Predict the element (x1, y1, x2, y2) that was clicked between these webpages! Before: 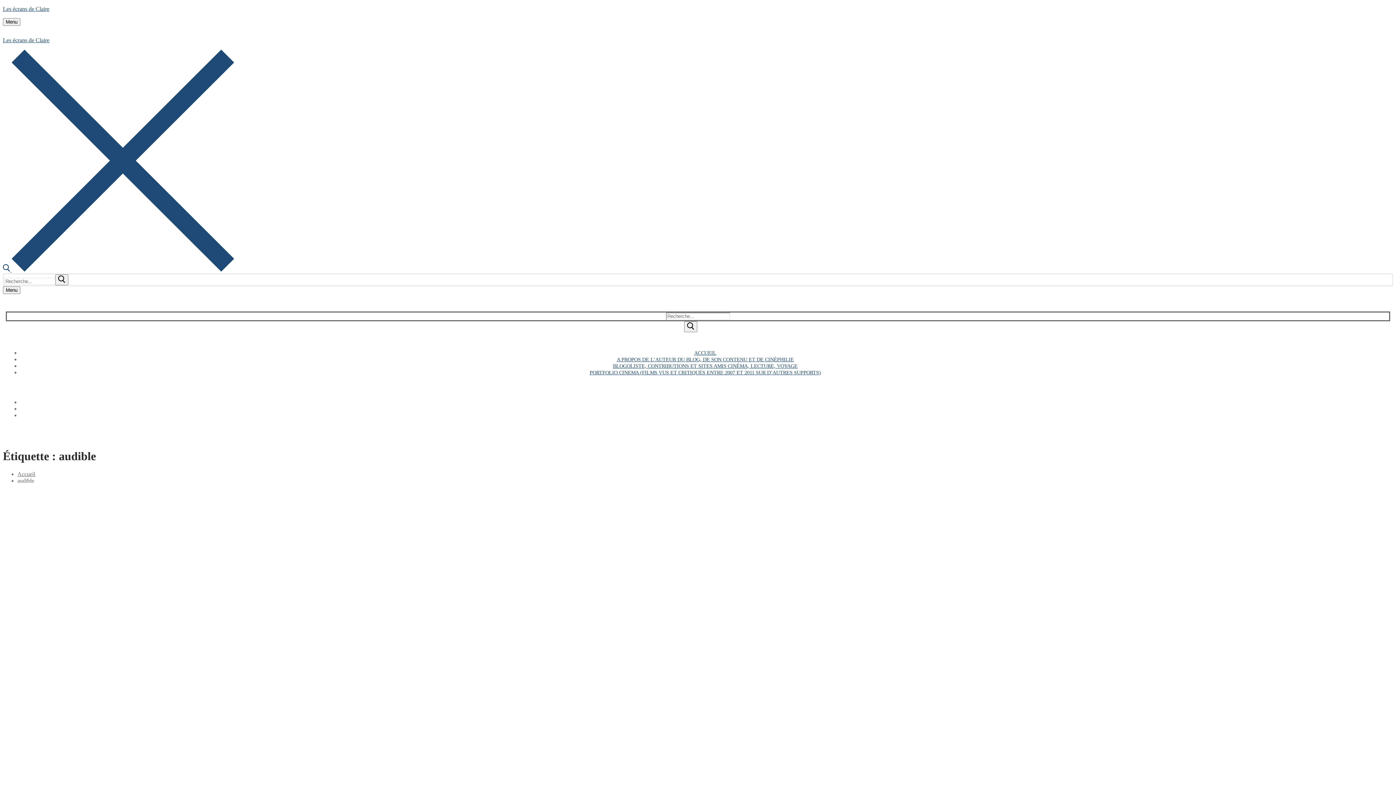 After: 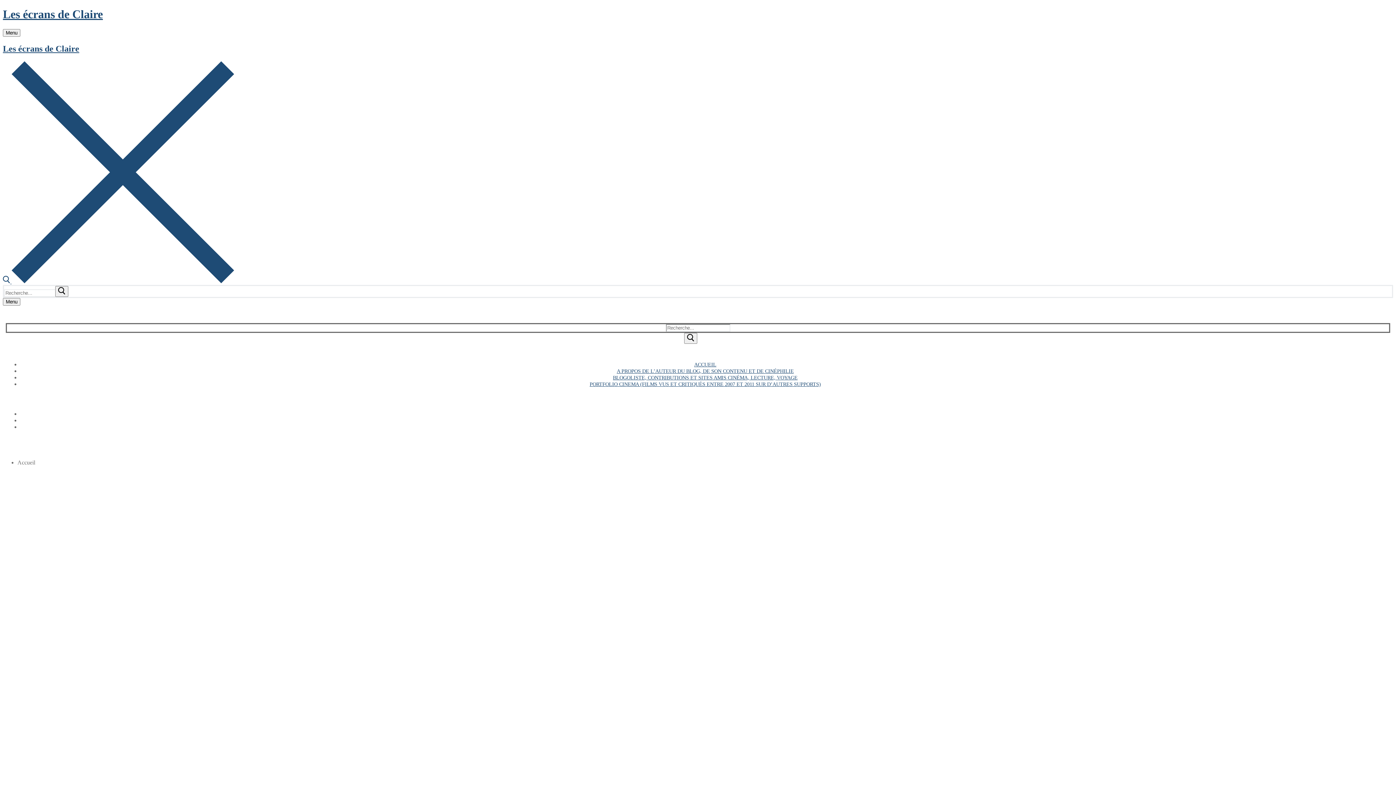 Action: label: Les écrans de Claire bbox: (2, 37, 49, 43)